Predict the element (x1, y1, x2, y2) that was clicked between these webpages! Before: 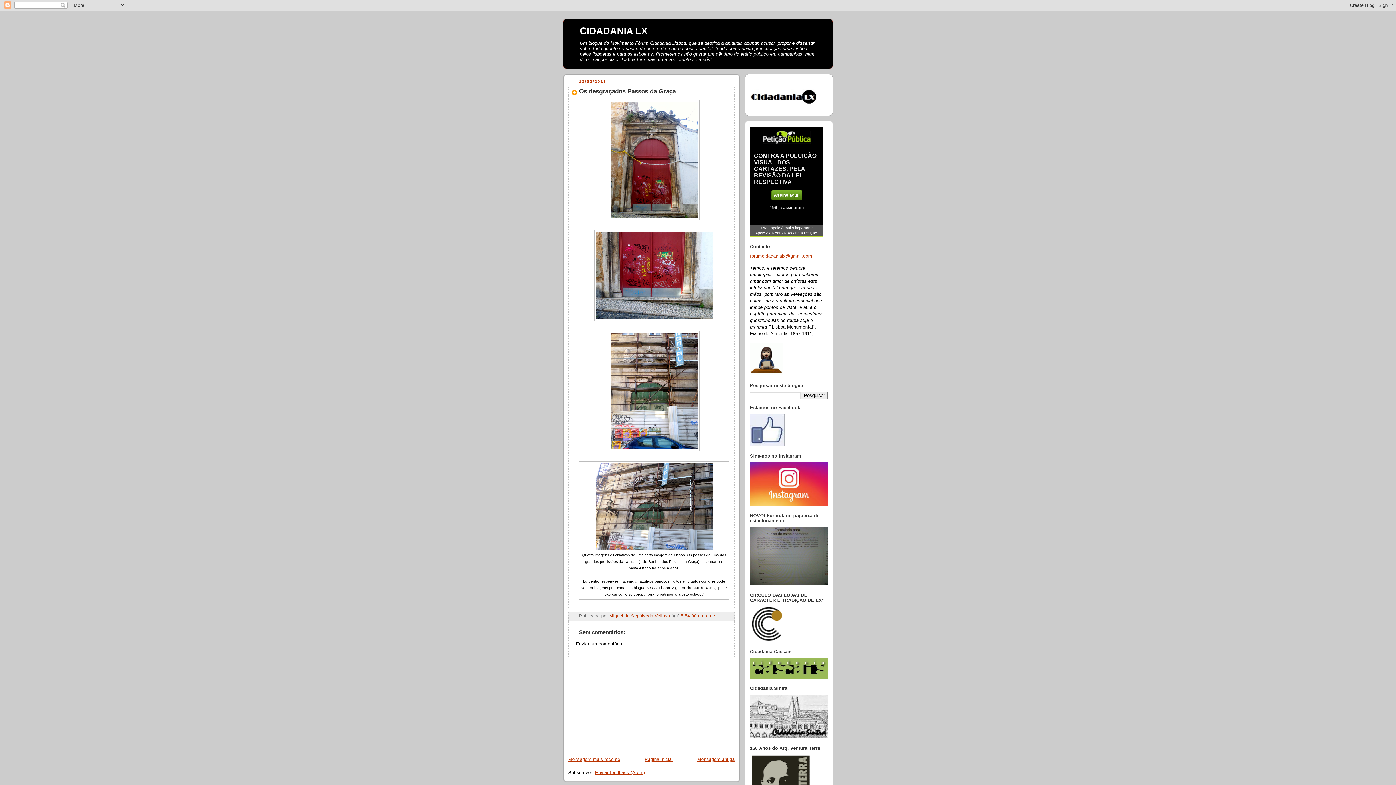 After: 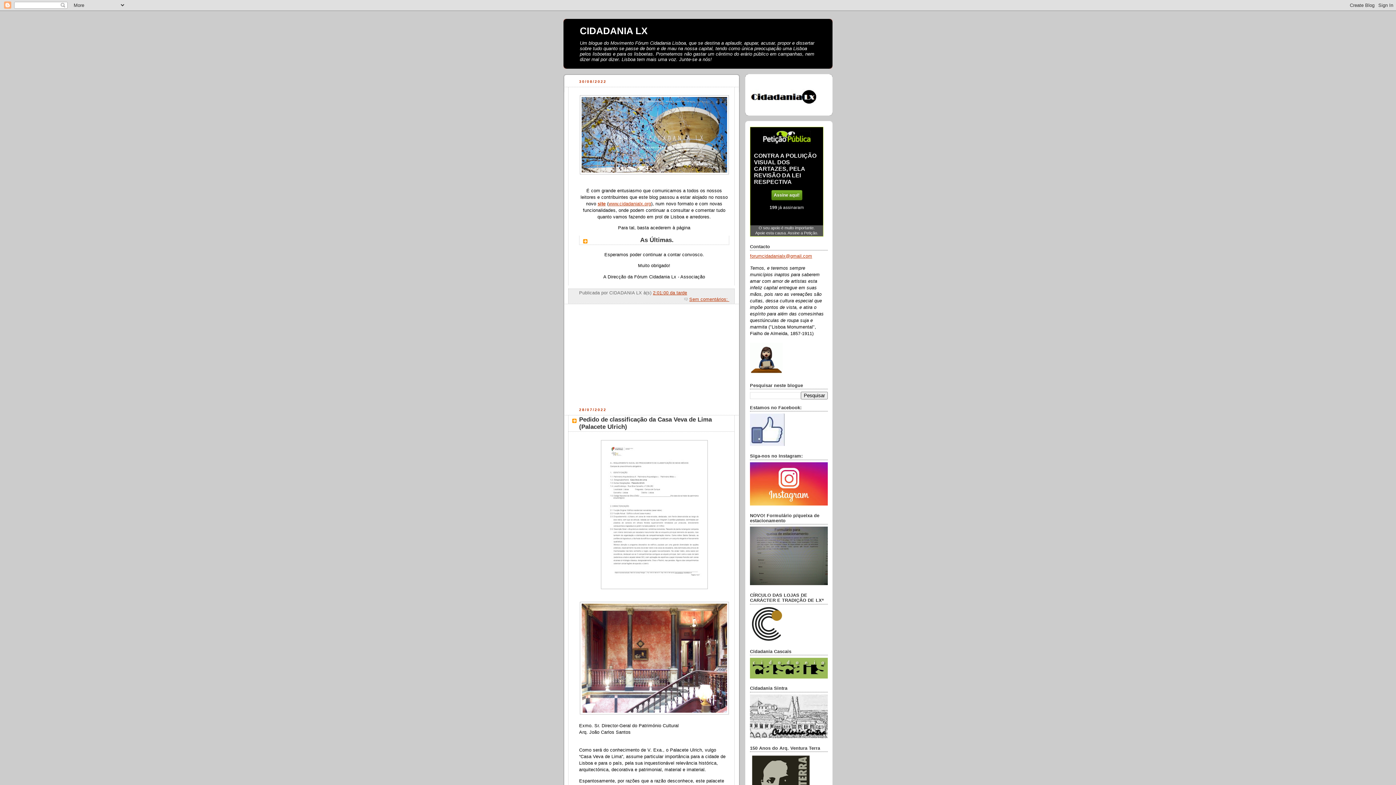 Action: bbox: (580, 25, 647, 36) label: CIDADANIA LX